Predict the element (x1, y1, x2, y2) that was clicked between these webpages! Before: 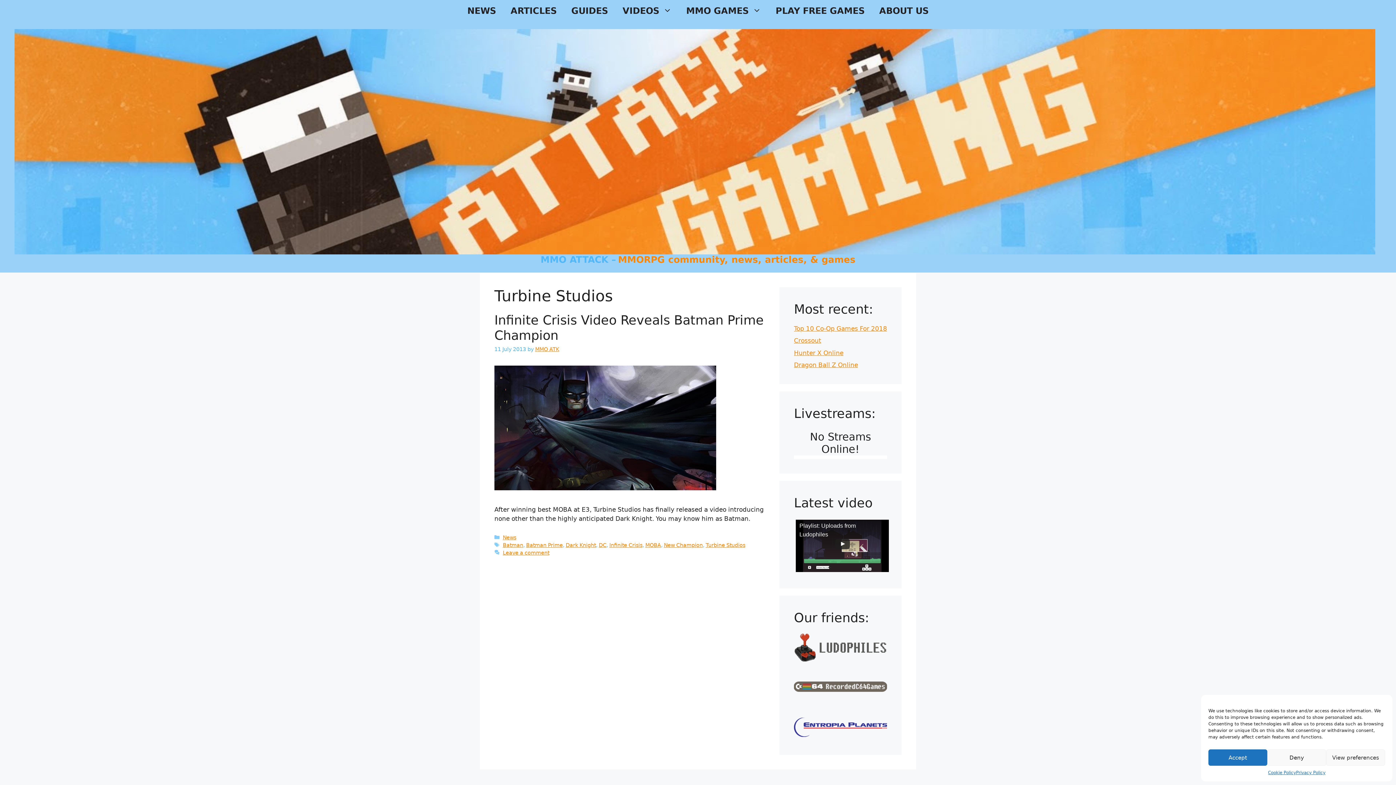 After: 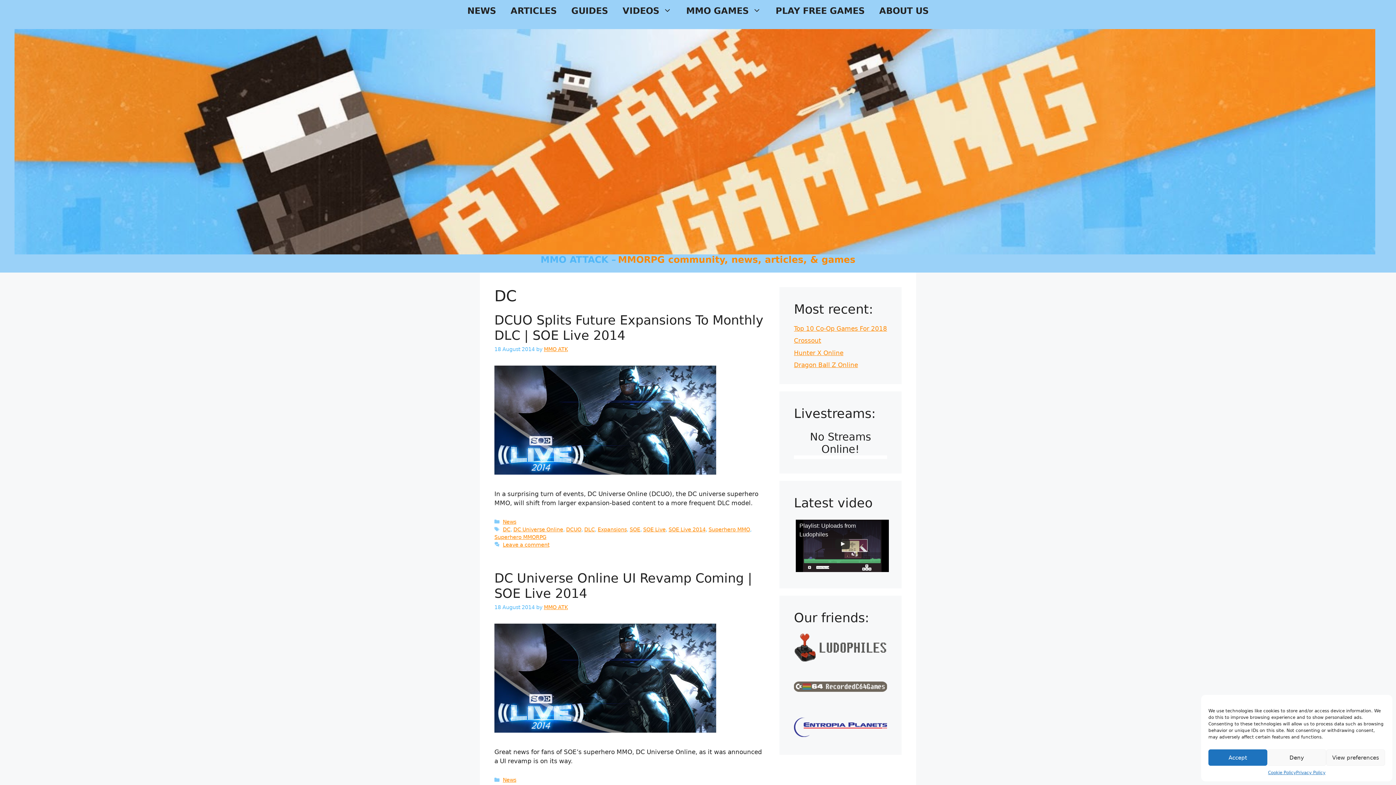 Action: bbox: (598, 542, 606, 548) label: DC